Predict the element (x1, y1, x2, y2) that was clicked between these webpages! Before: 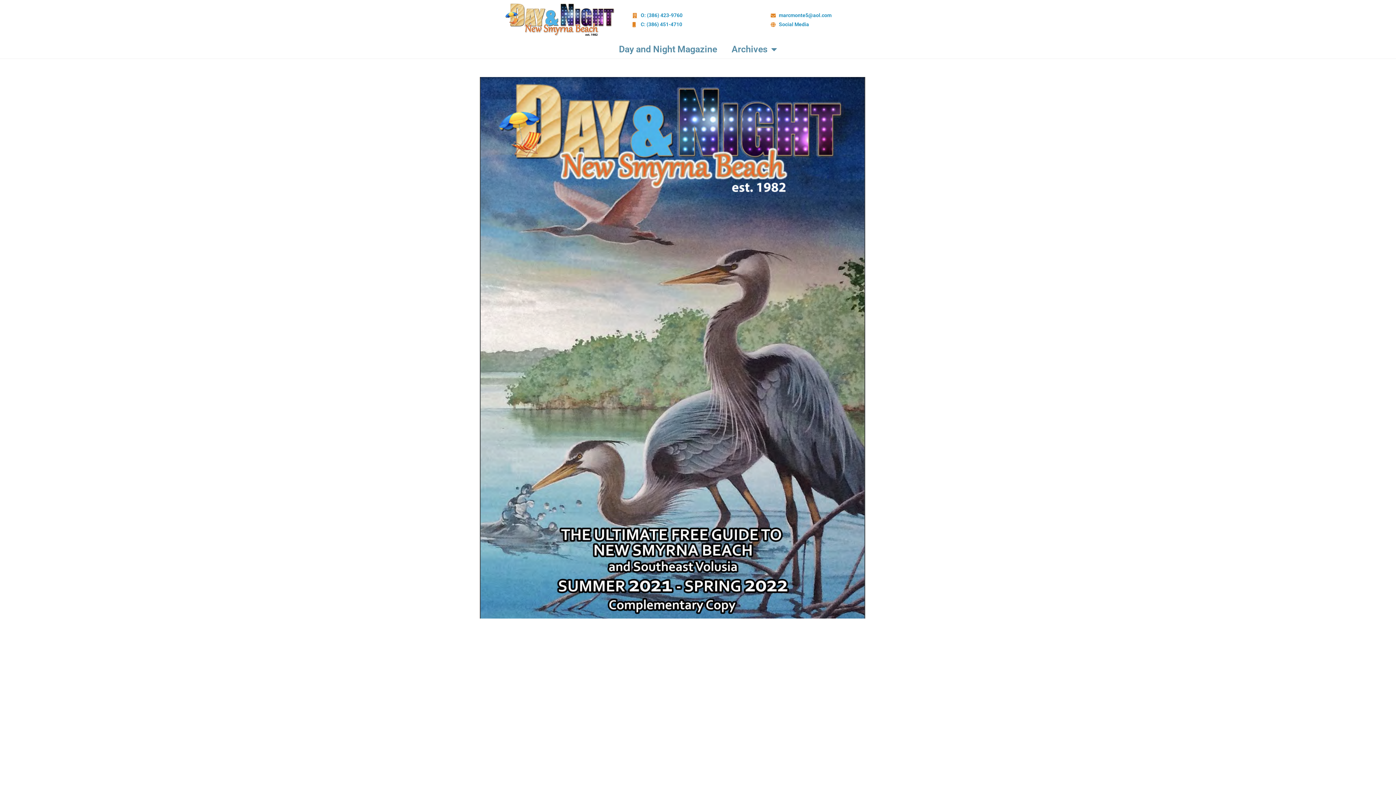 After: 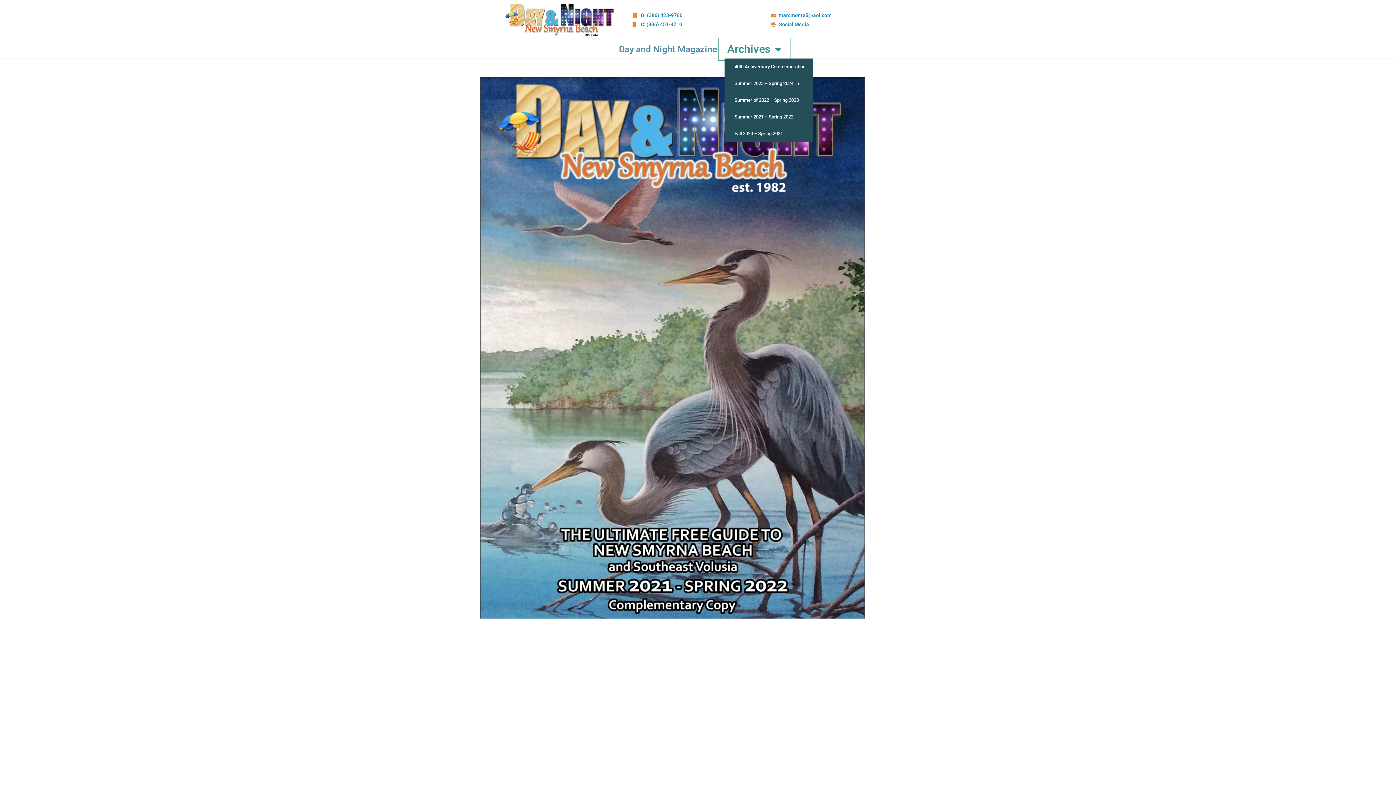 Action: label: Archives bbox: (724, 40, 784, 58)